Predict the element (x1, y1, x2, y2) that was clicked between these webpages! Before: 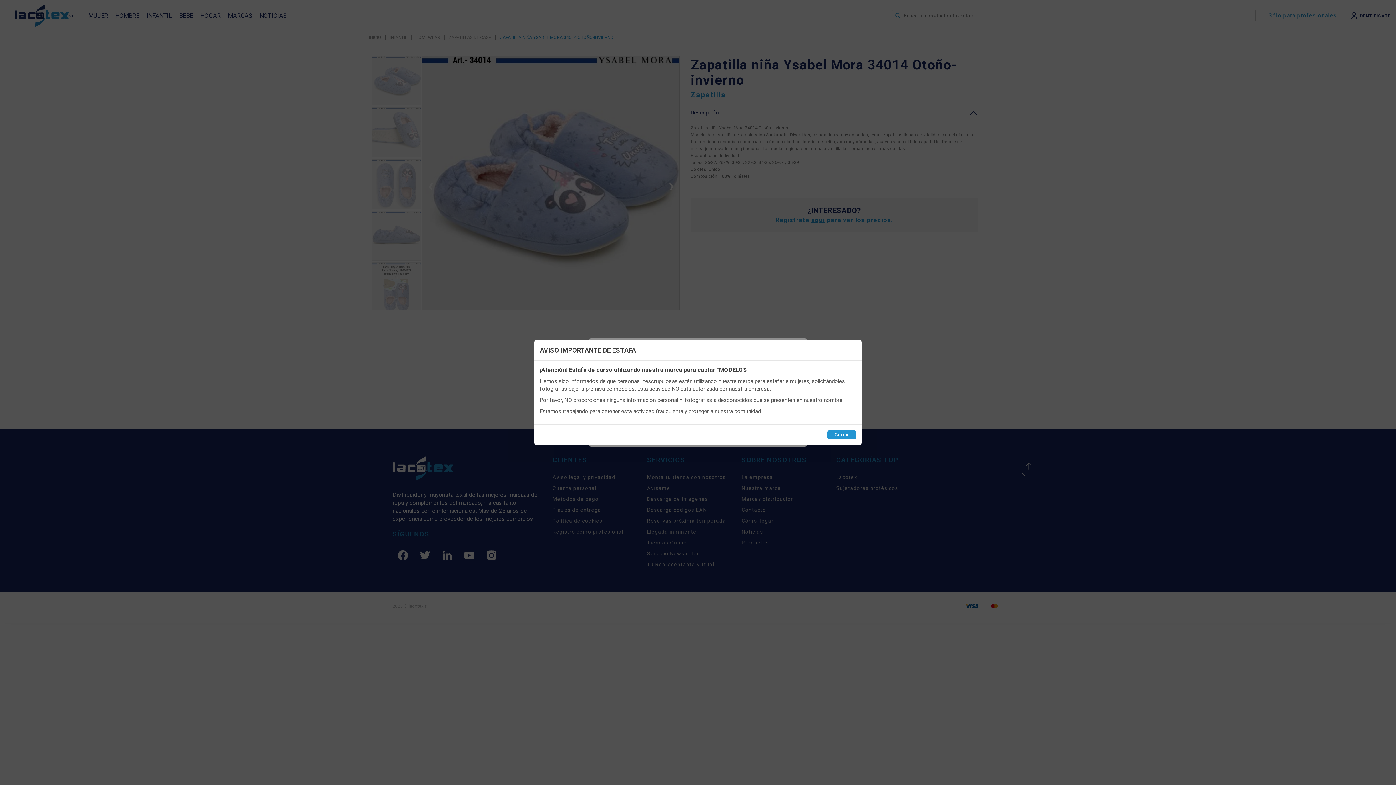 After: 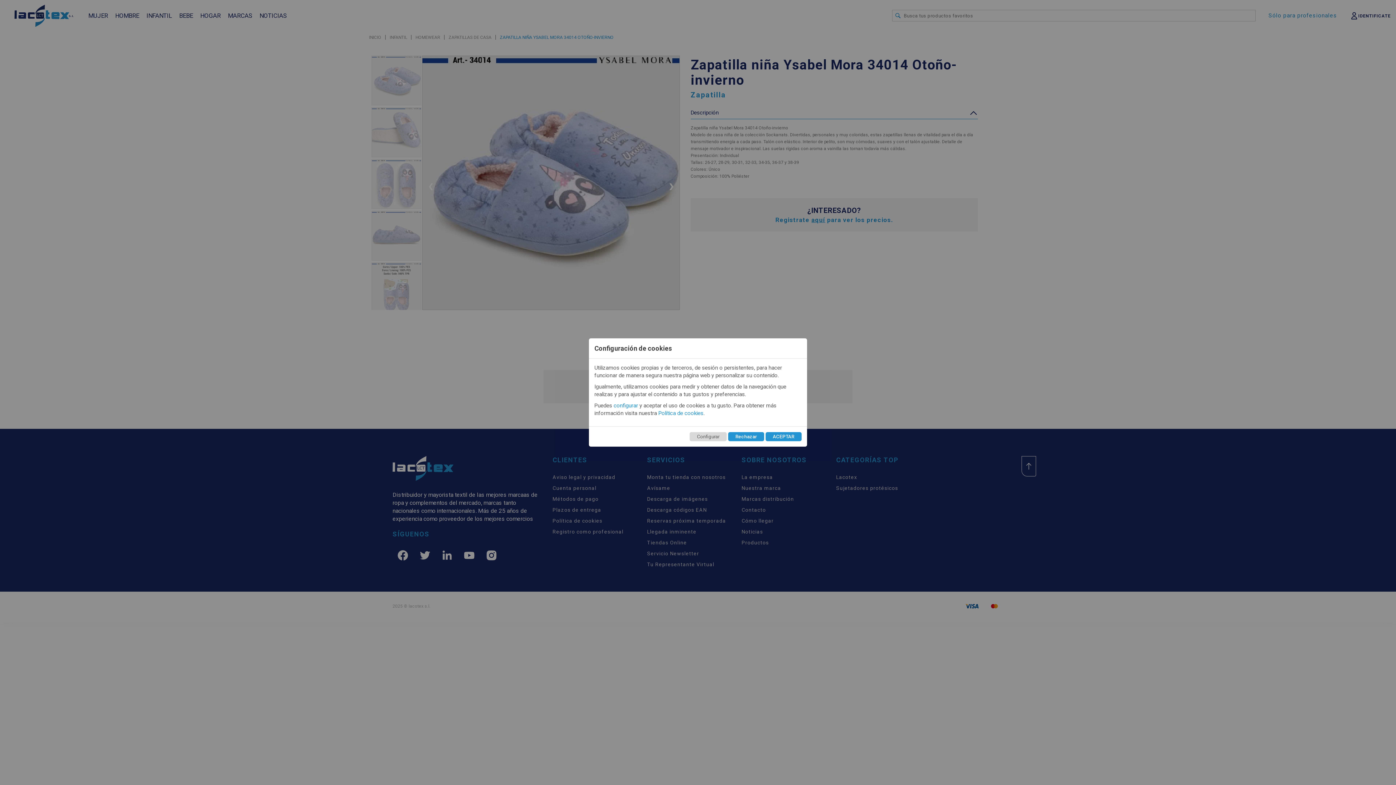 Action: bbox: (827, 430, 856, 439) label: Cerrar